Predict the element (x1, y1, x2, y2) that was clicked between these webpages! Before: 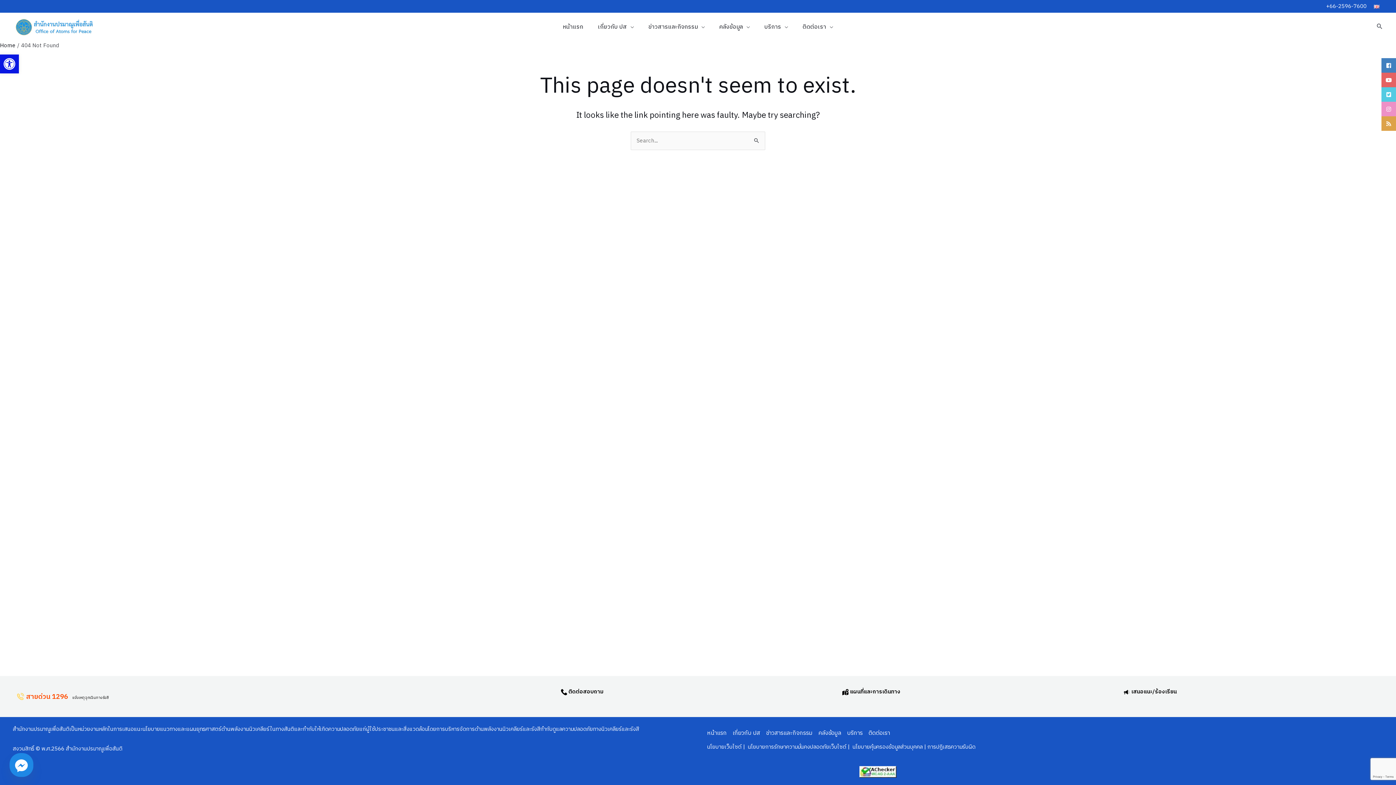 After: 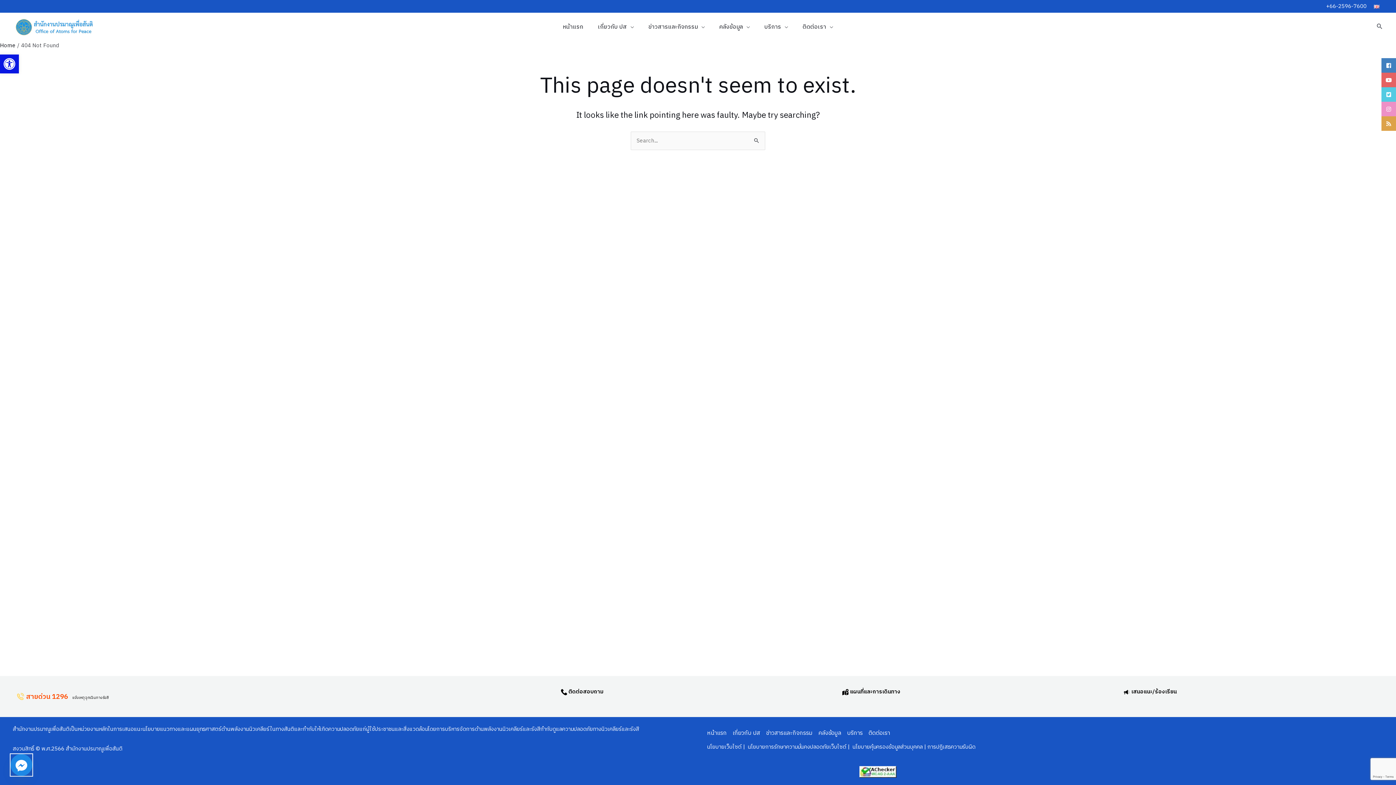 Action: label: Facebook_Messenger bbox: (10, 754, 32, 776)